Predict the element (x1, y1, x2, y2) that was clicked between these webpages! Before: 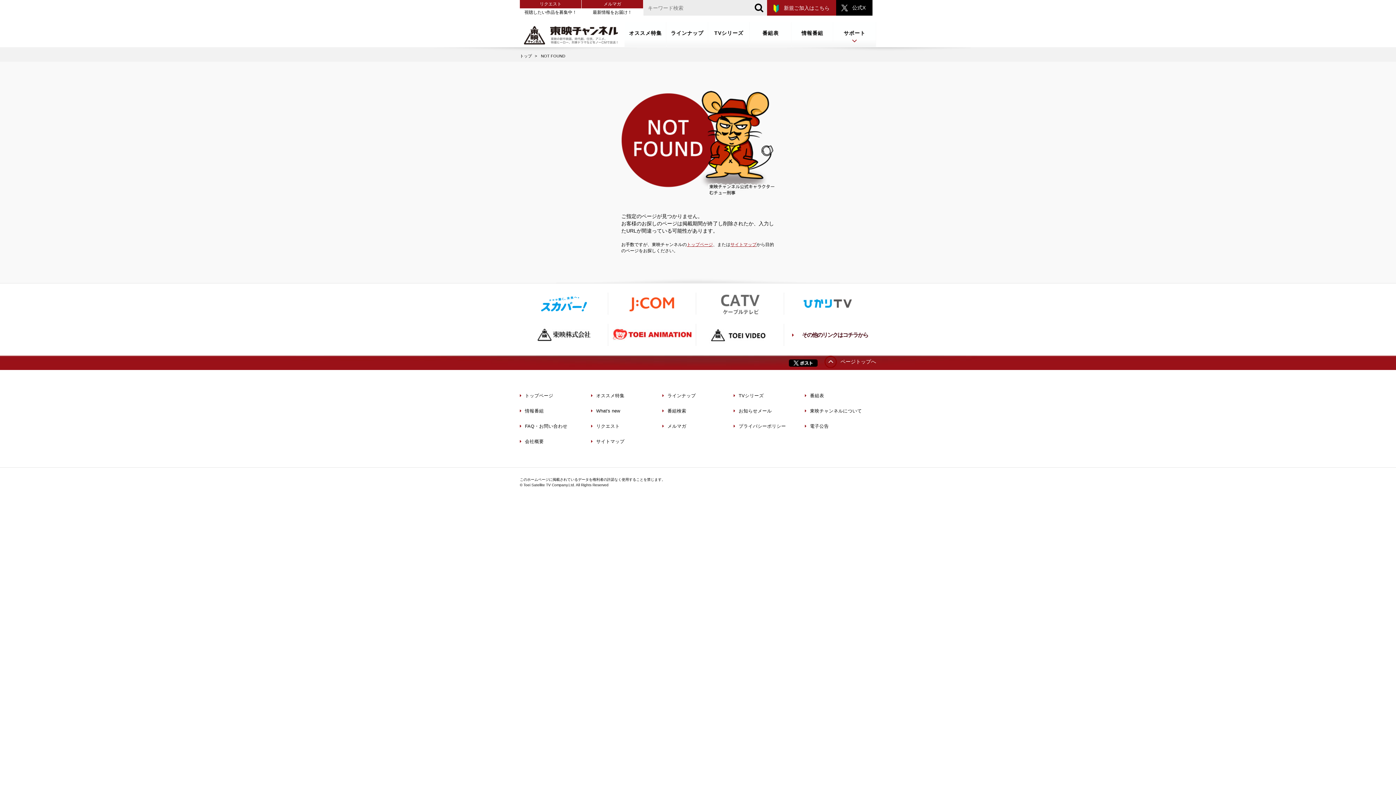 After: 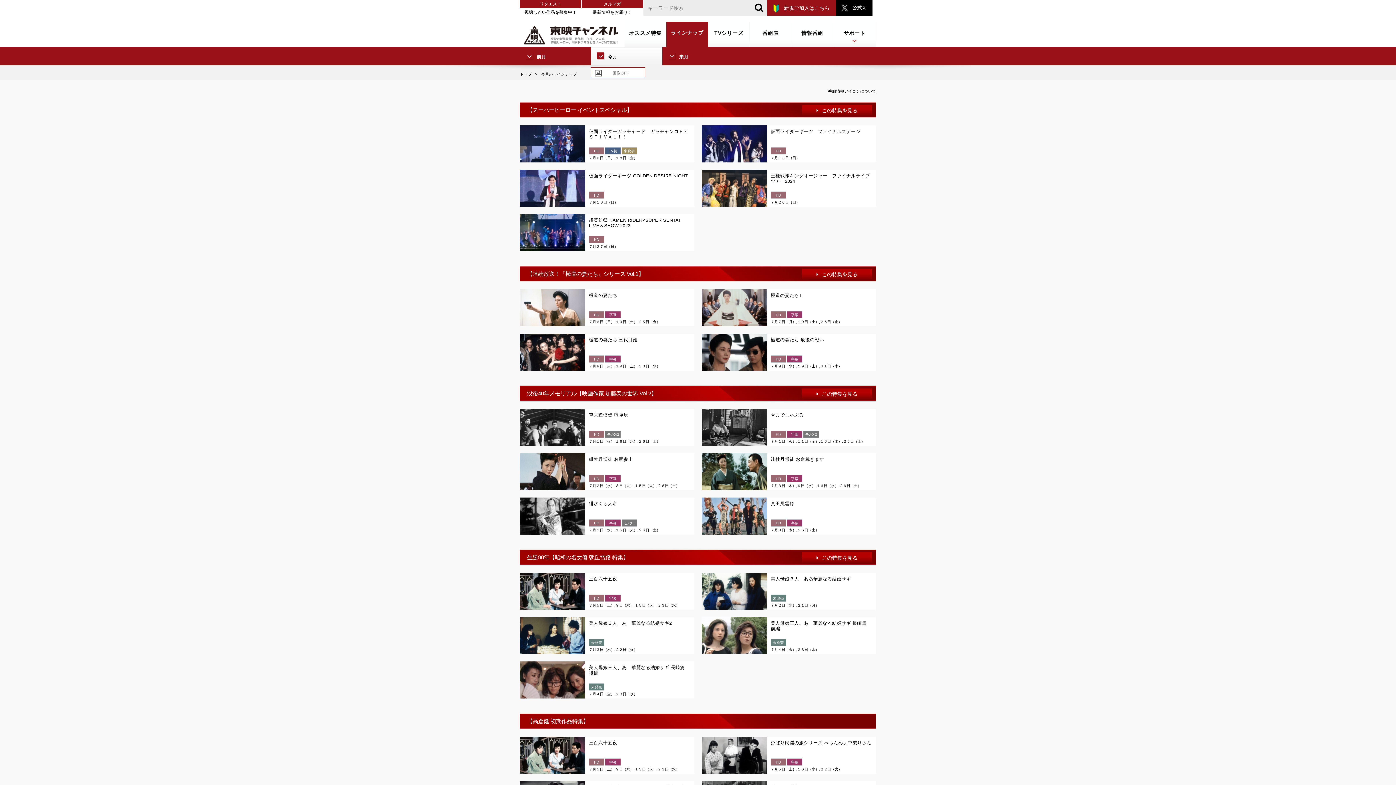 Action: bbox: (662, 388, 733, 403) label: ラインナップ